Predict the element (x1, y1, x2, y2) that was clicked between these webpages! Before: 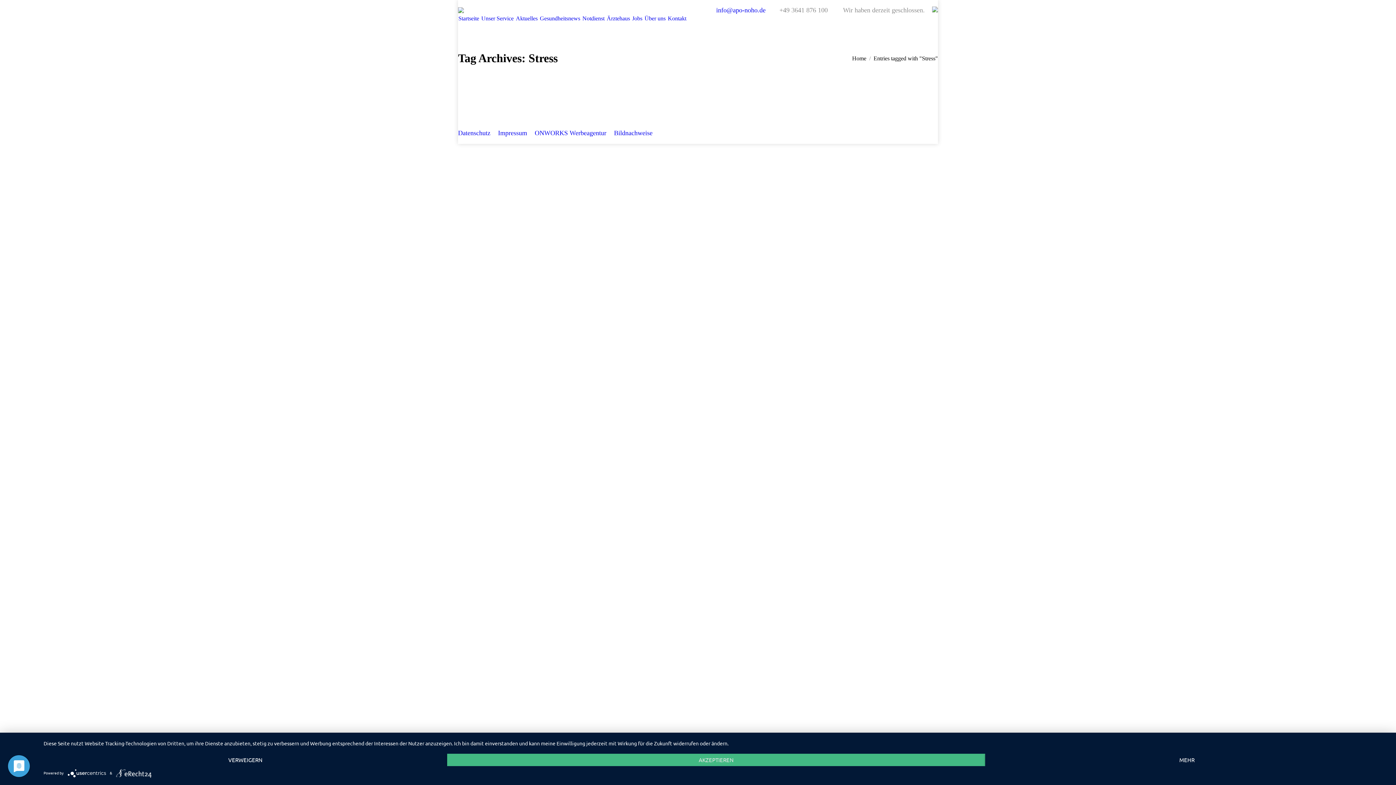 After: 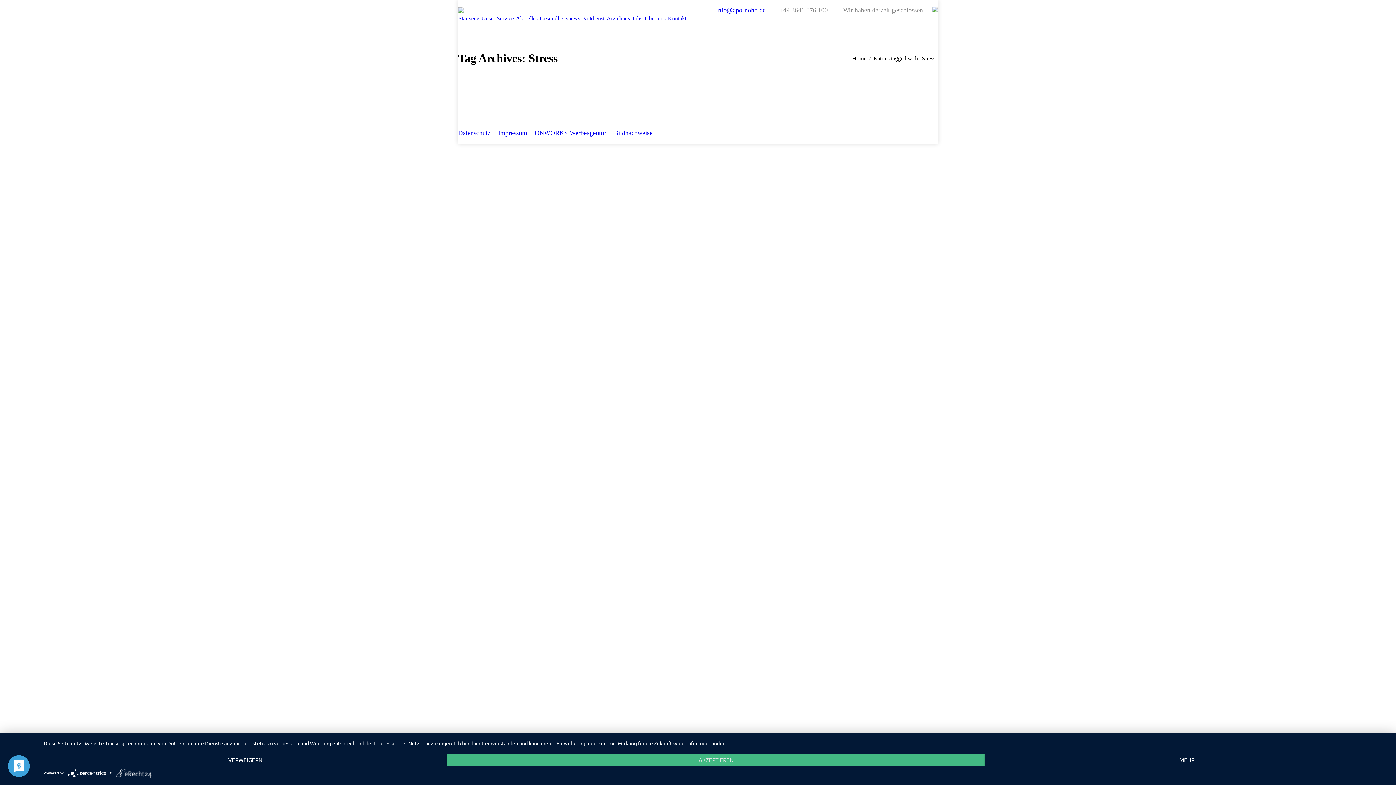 Action: bbox: (116, 770, 151, 775)